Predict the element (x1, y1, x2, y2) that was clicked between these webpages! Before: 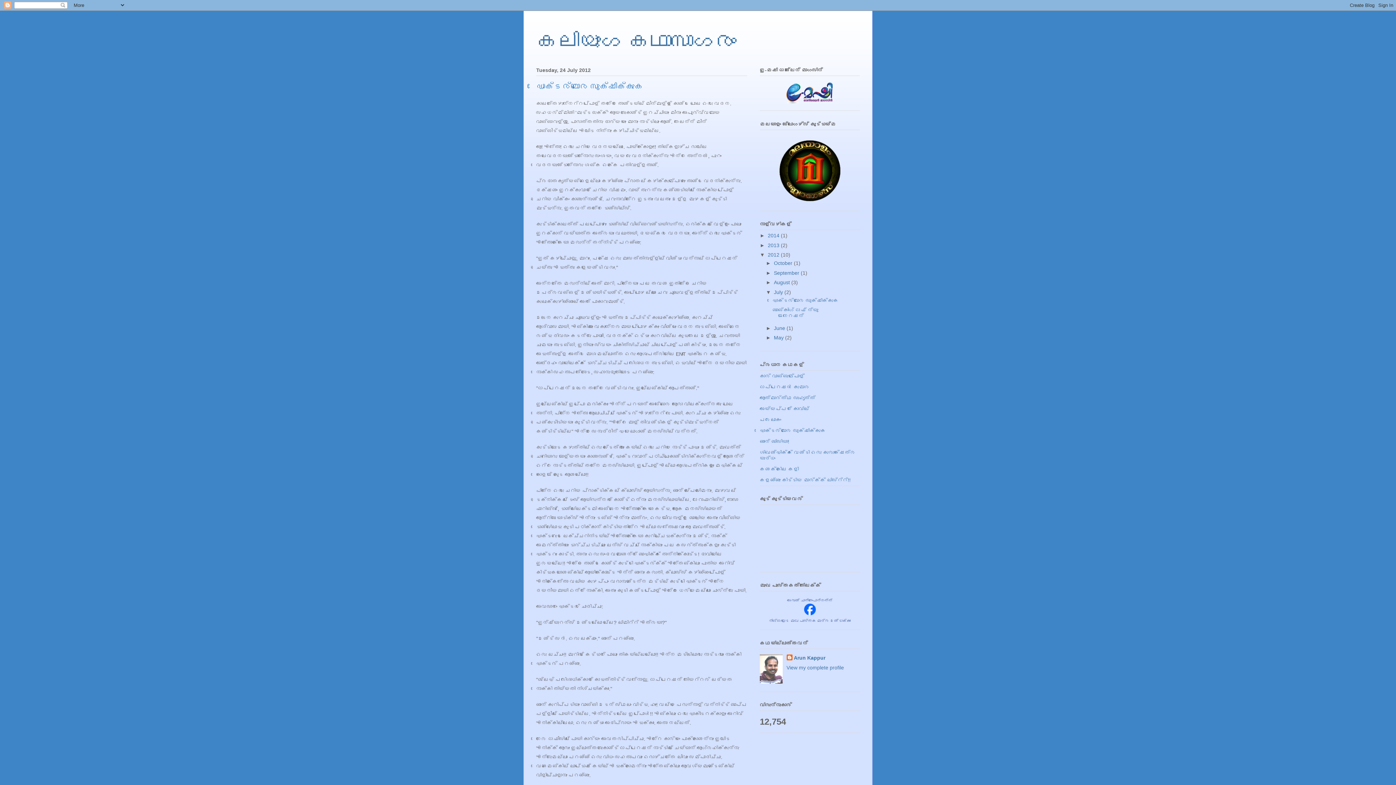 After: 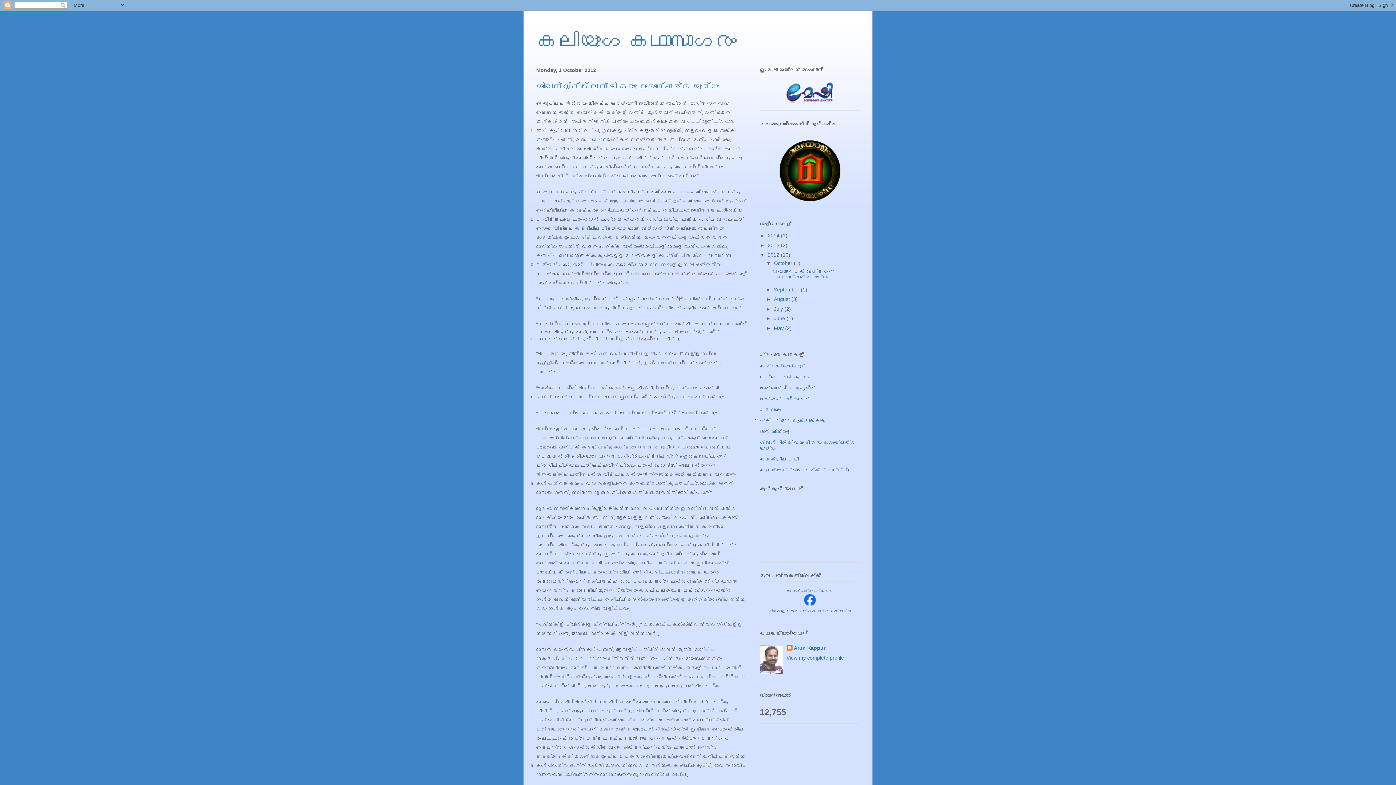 Action: bbox: (760, 449, 856, 461) label: ശിഖണ്ഡിക്ക് വേണ്ടി ഒരു കുരുക്ഷേത്ര യുദ്ധം